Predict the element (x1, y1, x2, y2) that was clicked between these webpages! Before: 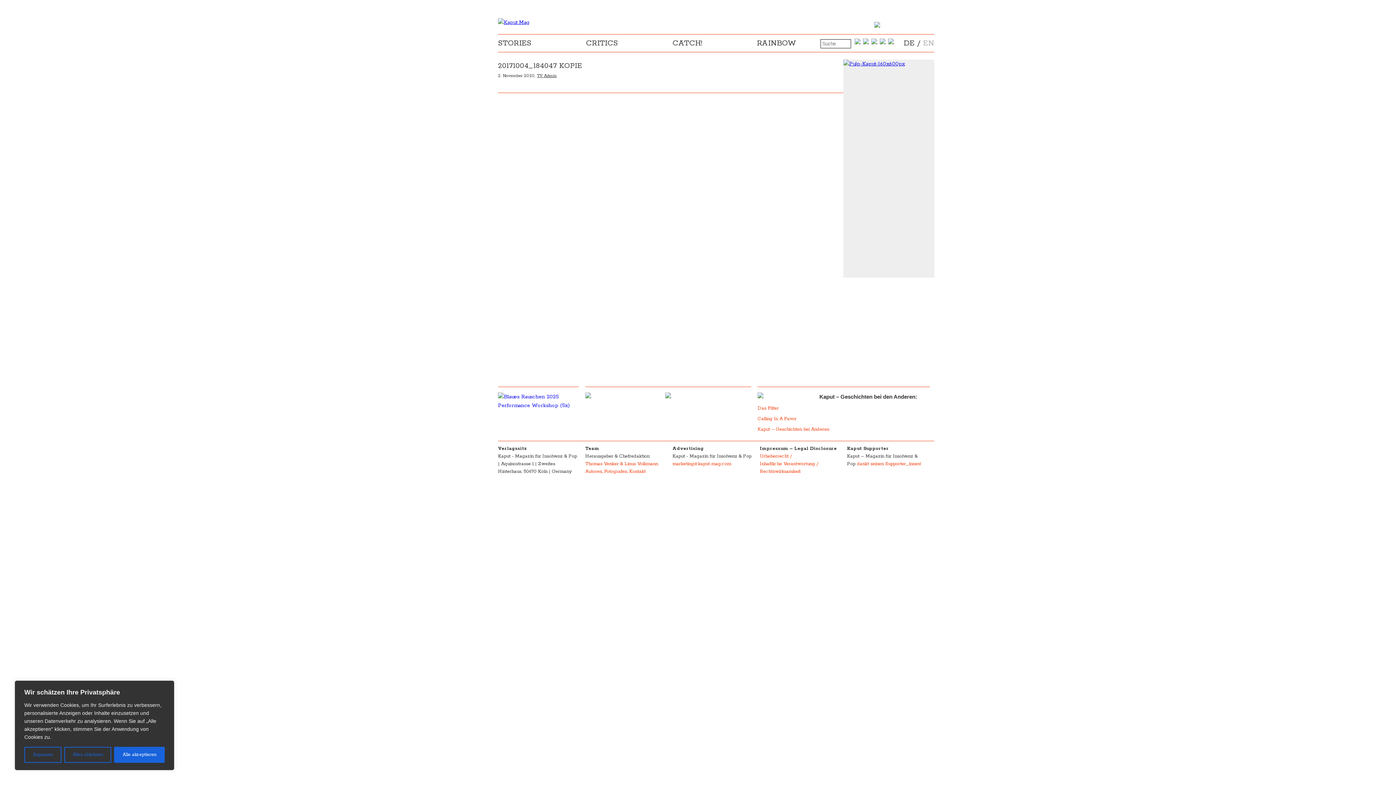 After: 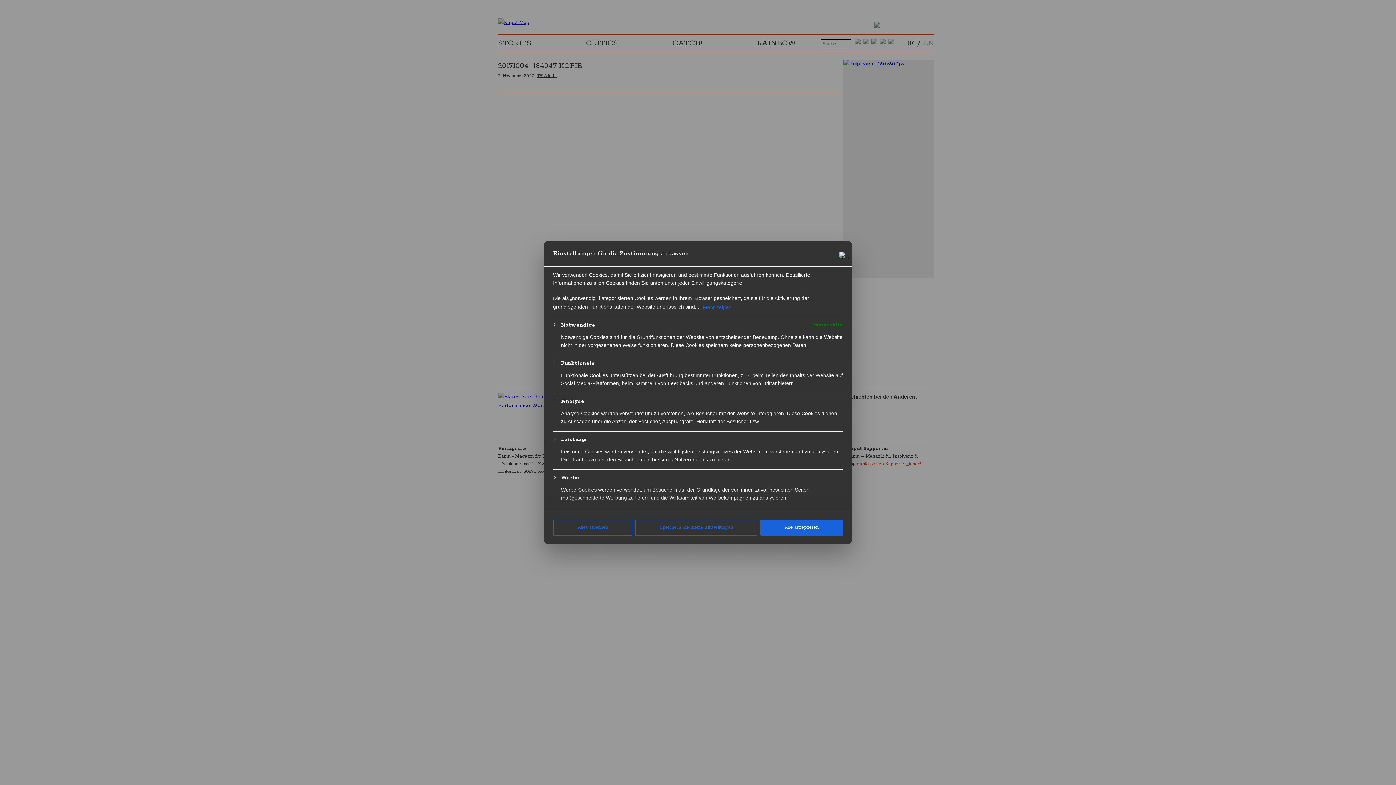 Action: bbox: (24, 747, 61, 763) label: Anpassen